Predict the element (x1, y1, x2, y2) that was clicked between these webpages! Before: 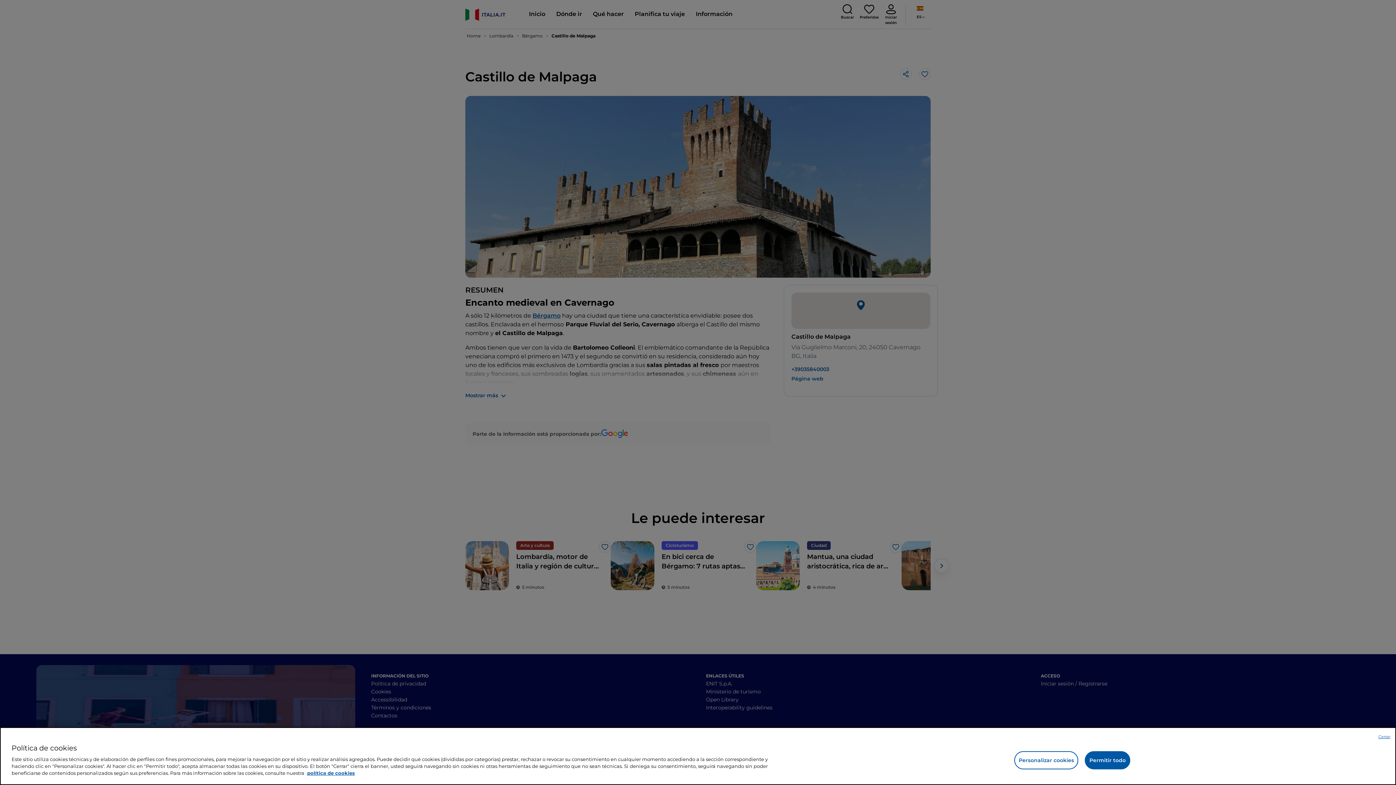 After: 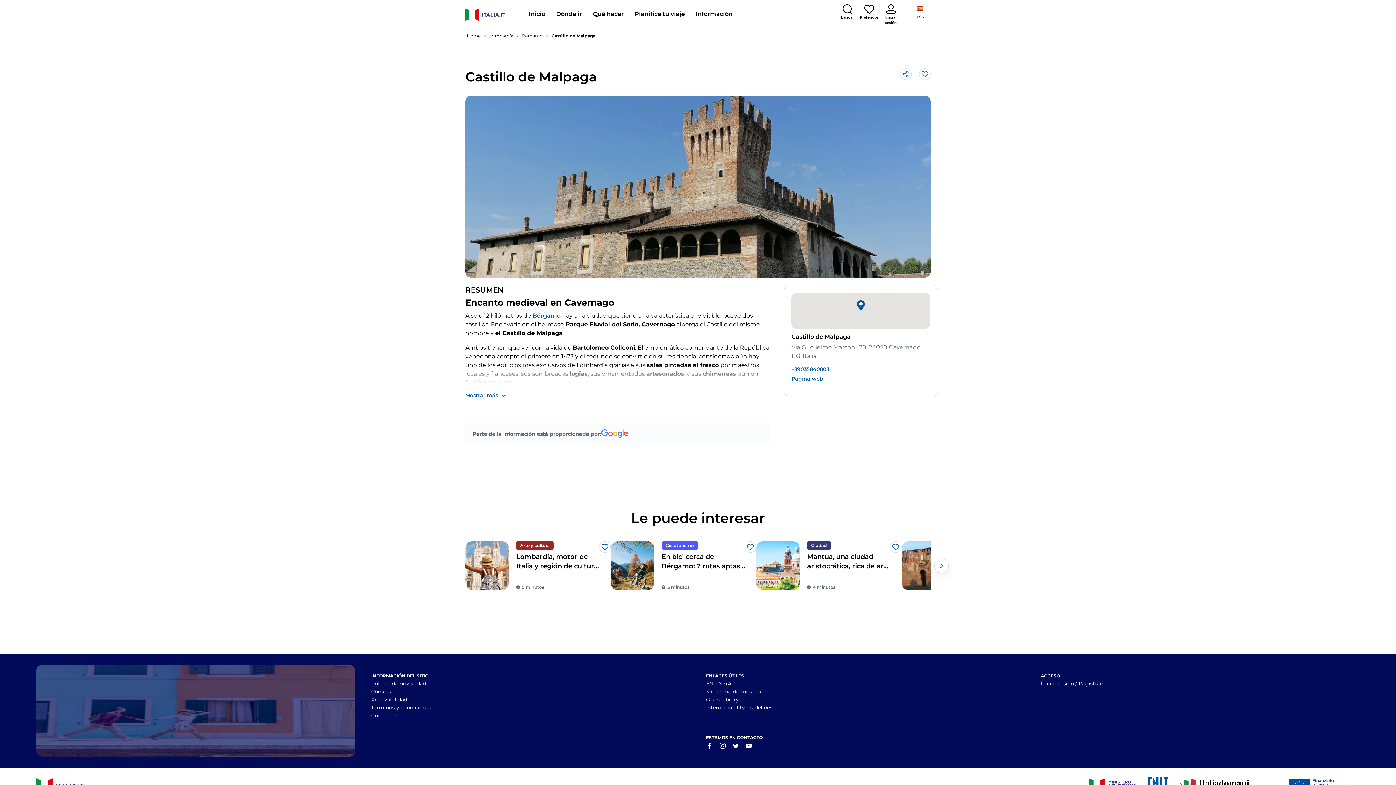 Action: label: Permitir todo bbox: (1085, 751, 1130, 769)